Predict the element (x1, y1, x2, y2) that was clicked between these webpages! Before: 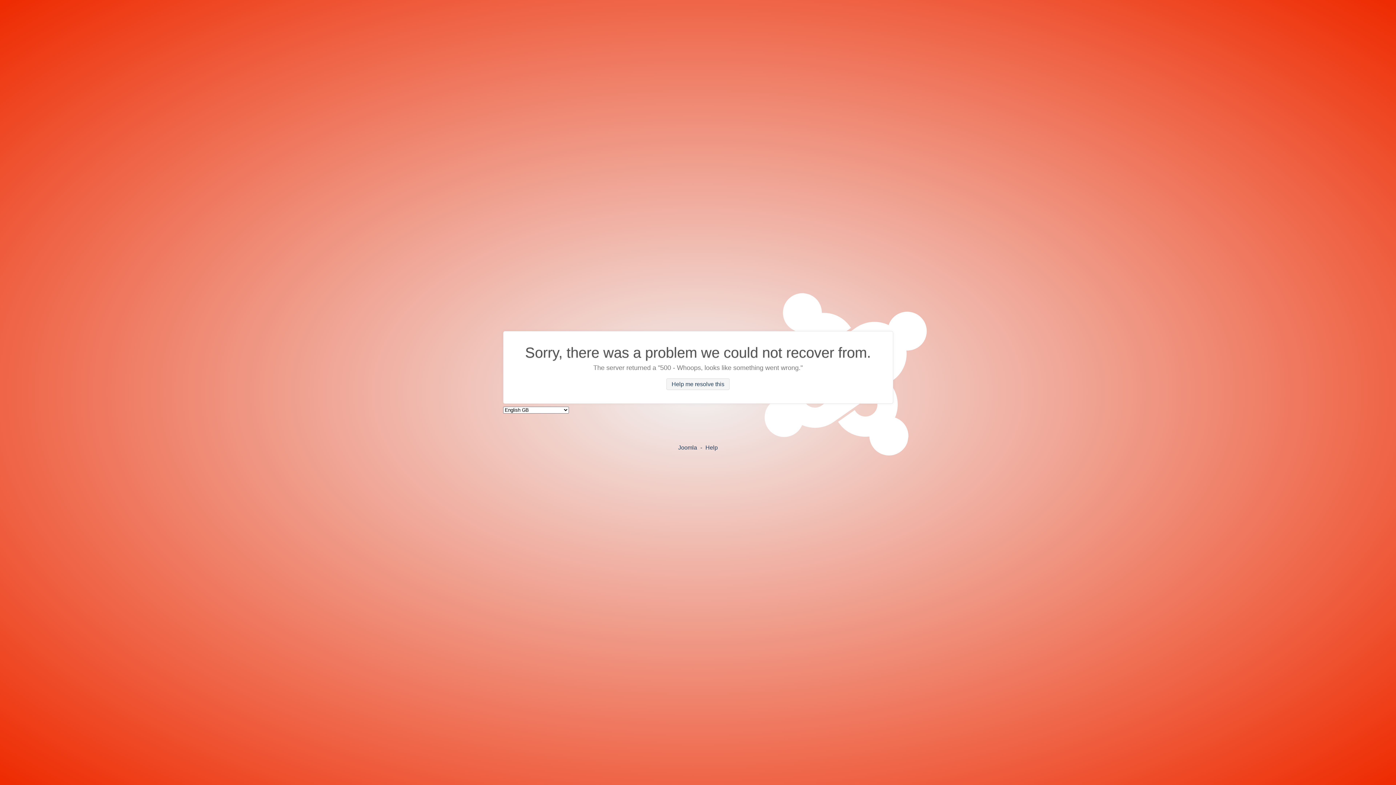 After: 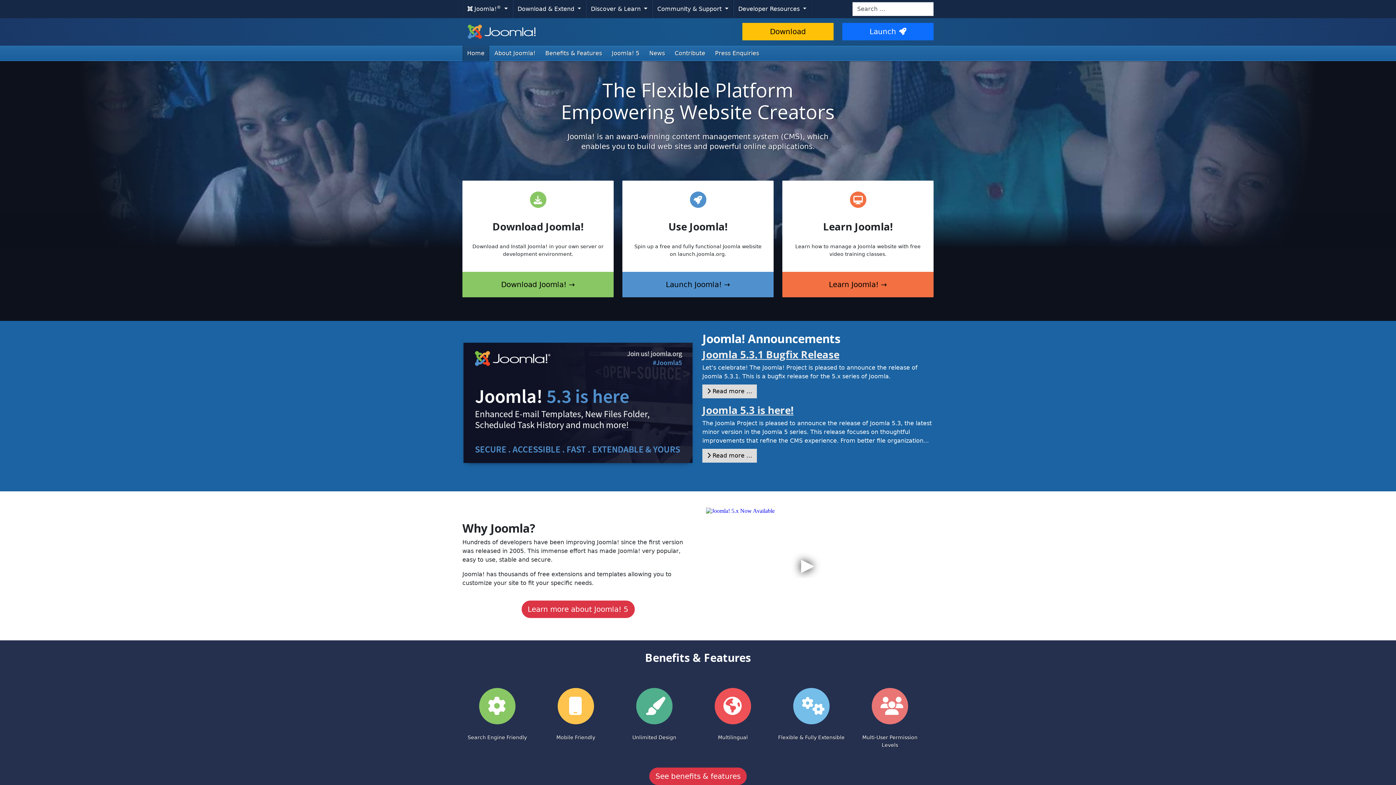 Action: bbox: (678, 444, 697, 450) label: Joomla